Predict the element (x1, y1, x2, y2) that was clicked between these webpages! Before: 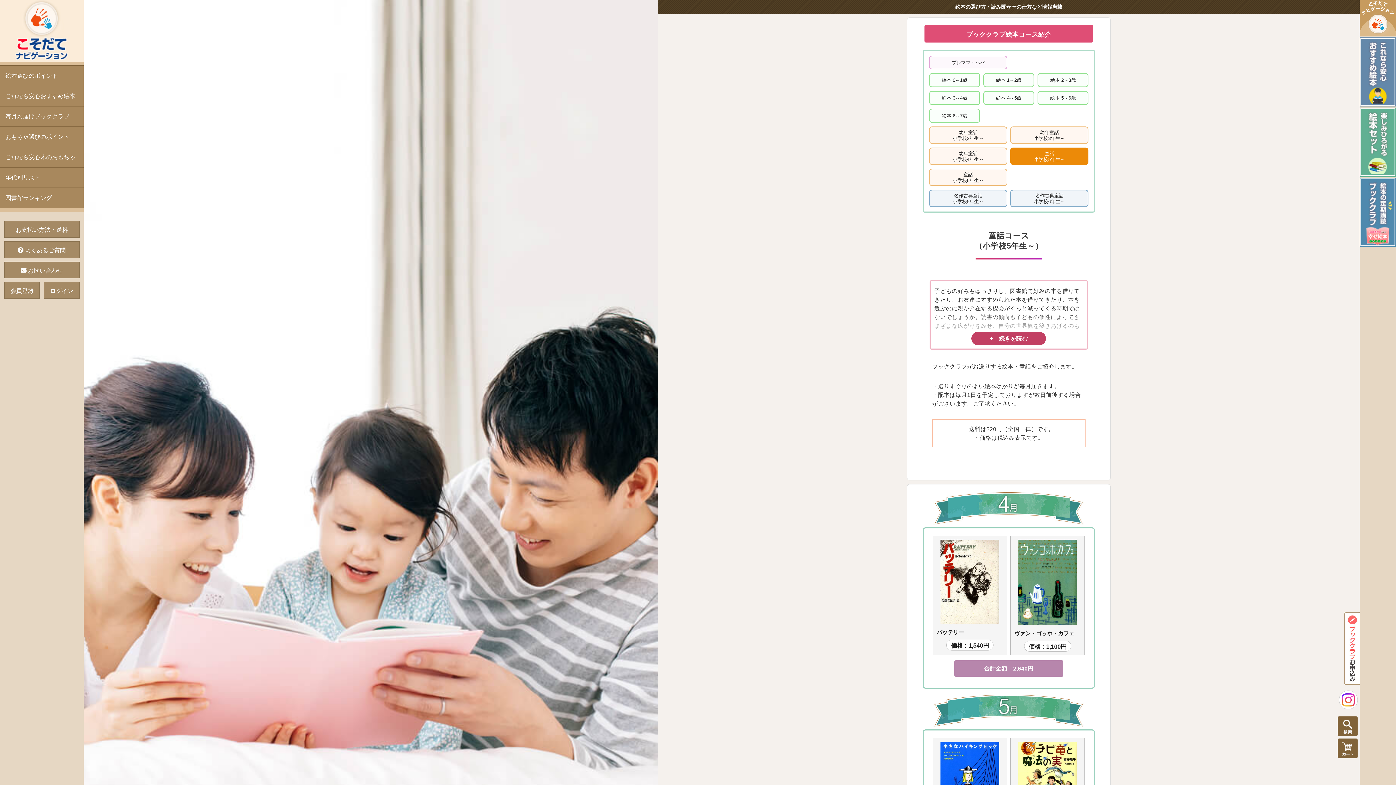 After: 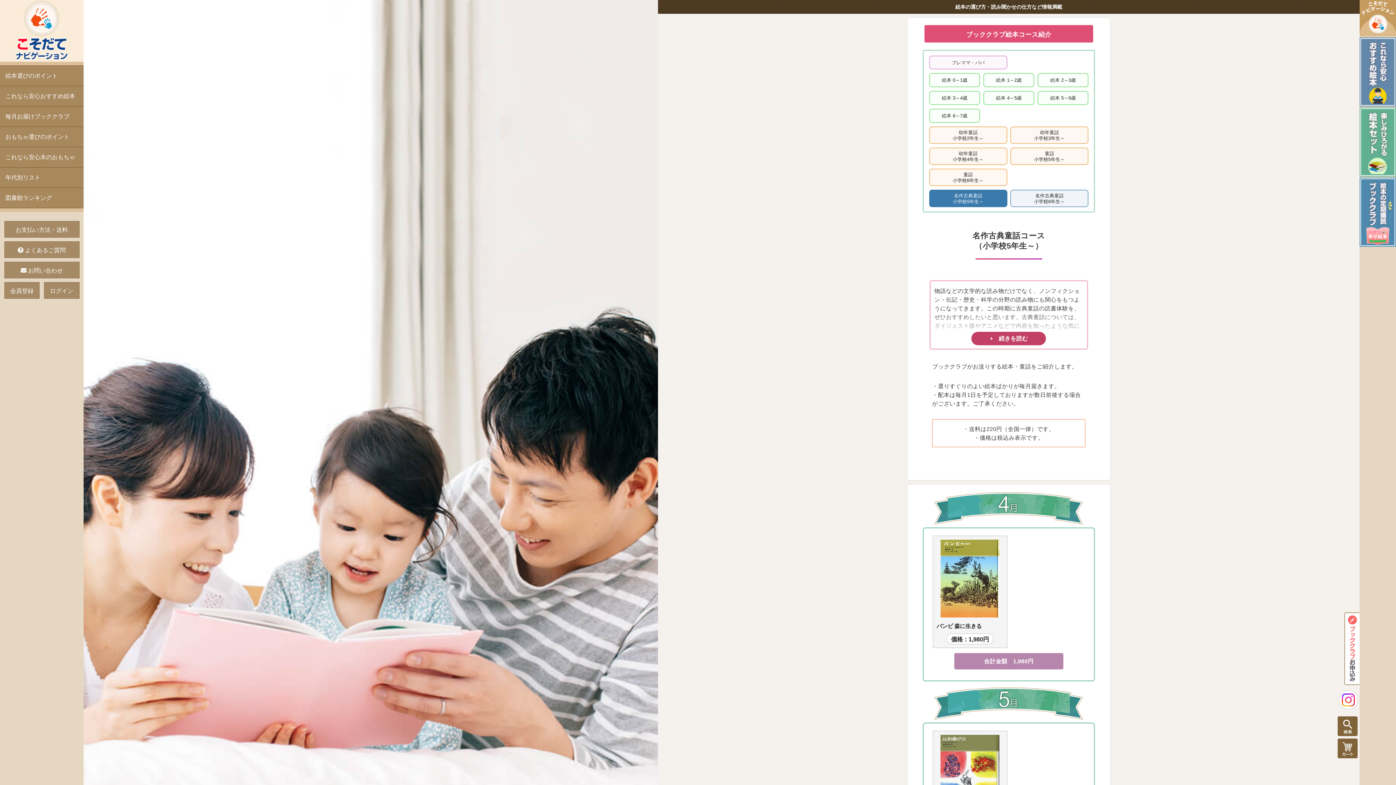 Action: bbox: (929, 189, 1007, 207) label: 名作古典童話
小学校5年生～